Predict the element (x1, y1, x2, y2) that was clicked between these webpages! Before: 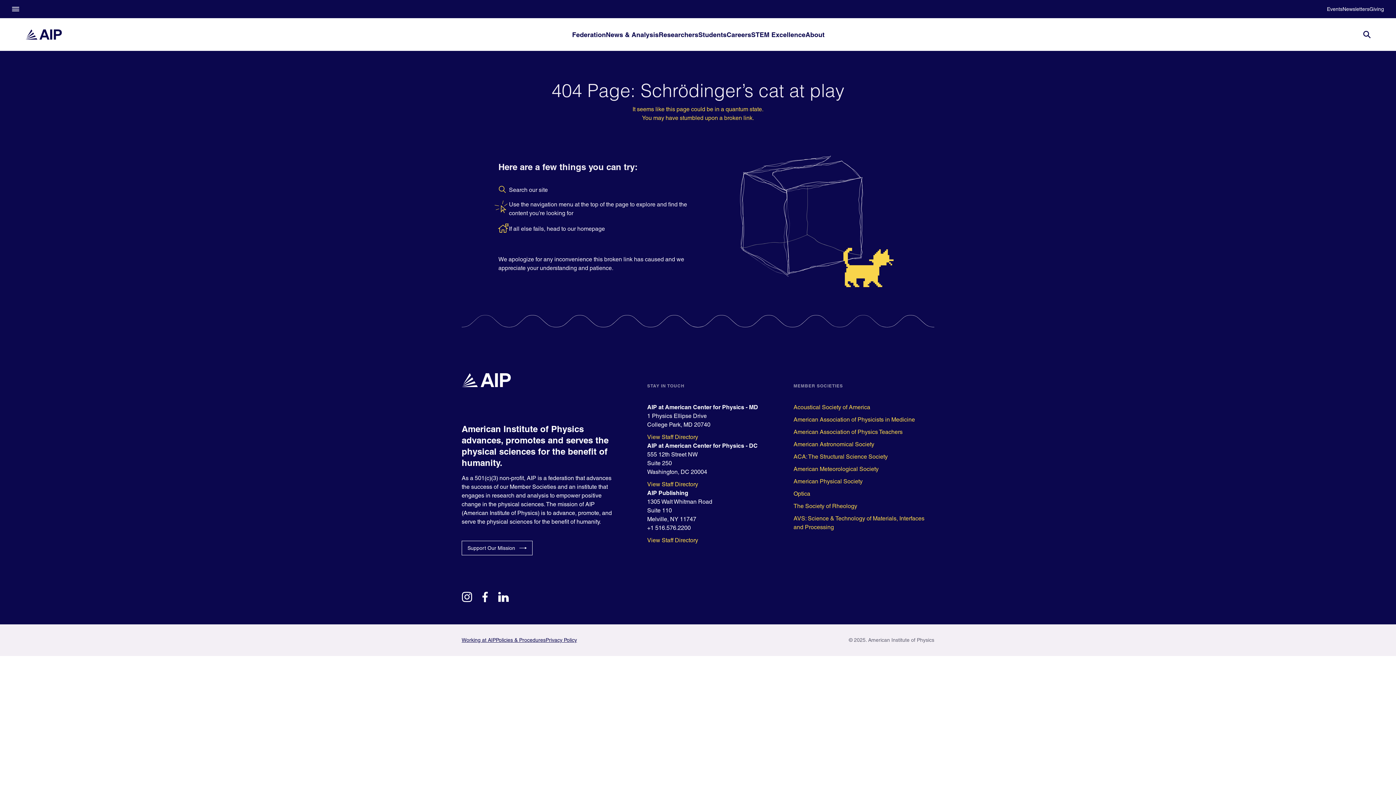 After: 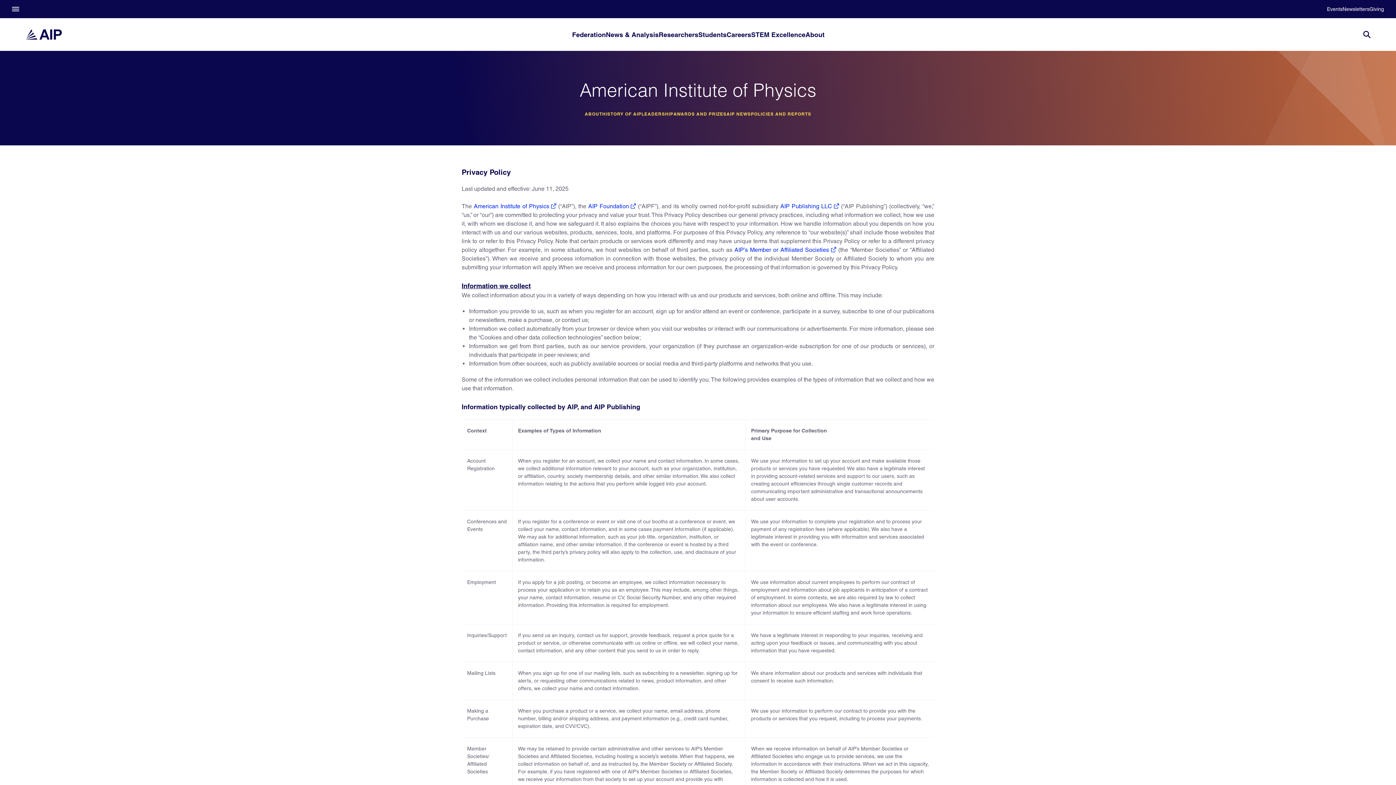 Action: bbox: (545, 636, 577, 644) label: Privacy Policy